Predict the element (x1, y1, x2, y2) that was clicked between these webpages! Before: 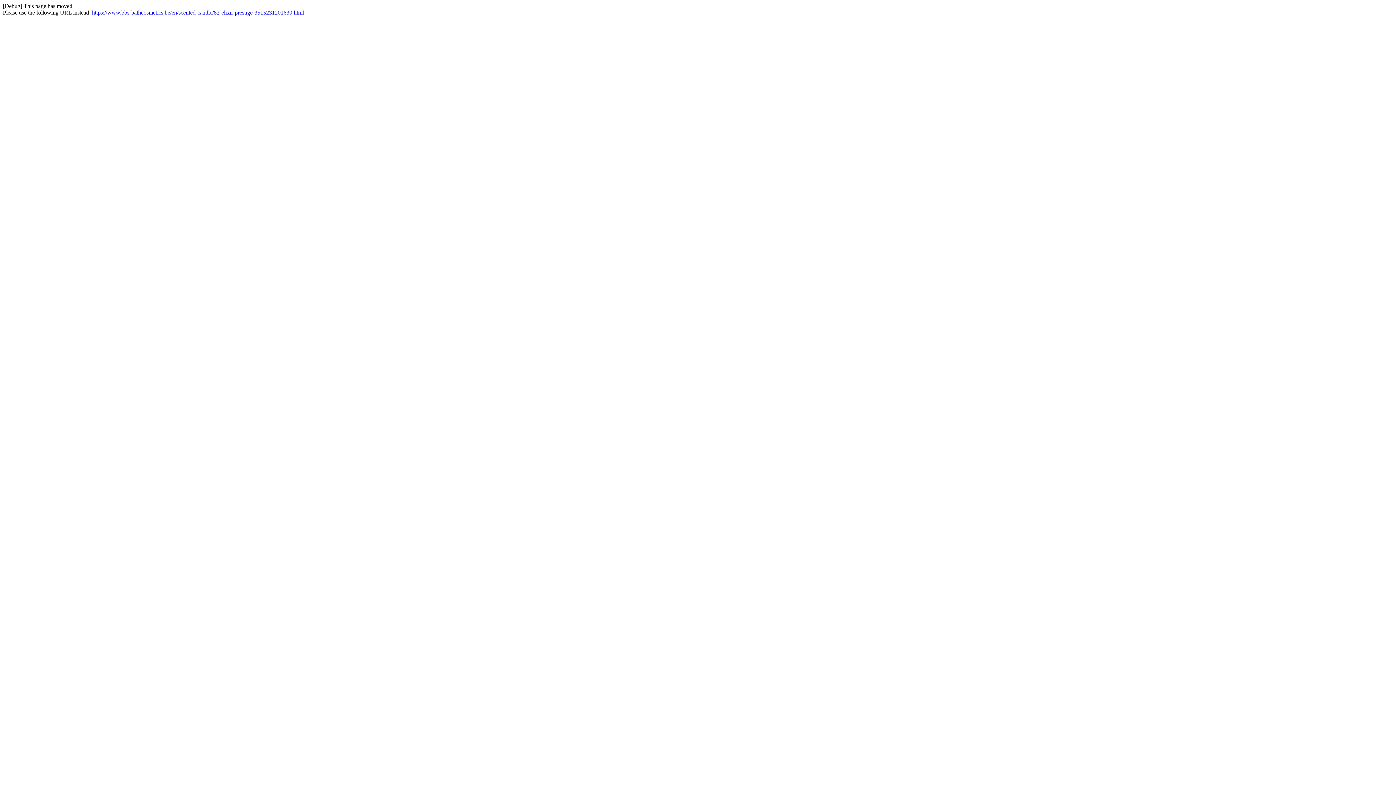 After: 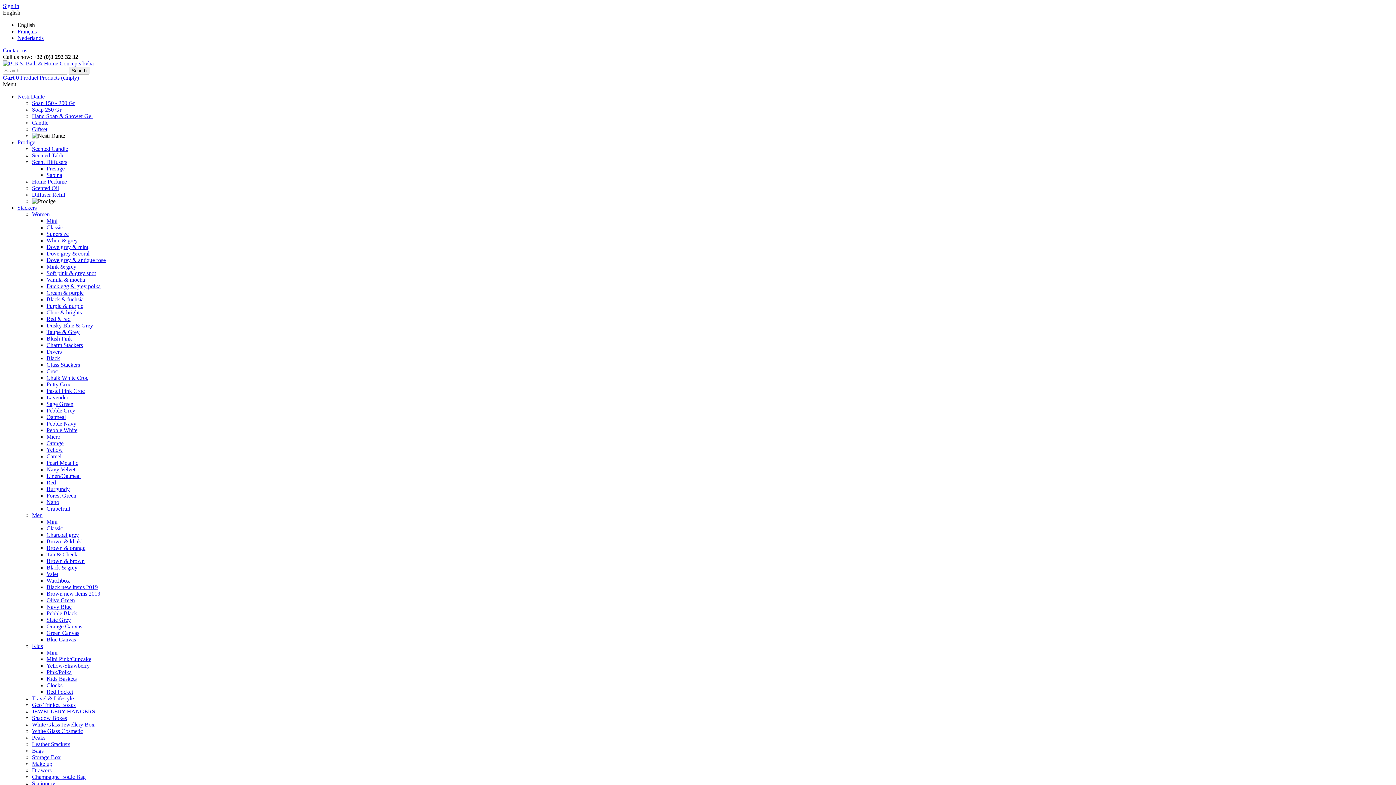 Action: label: https://www.bbs-bathcosmetics.be/en/scented-candle/82-elixir-prestige-3515231201630.html bbox: (92, 9, 304, 15)